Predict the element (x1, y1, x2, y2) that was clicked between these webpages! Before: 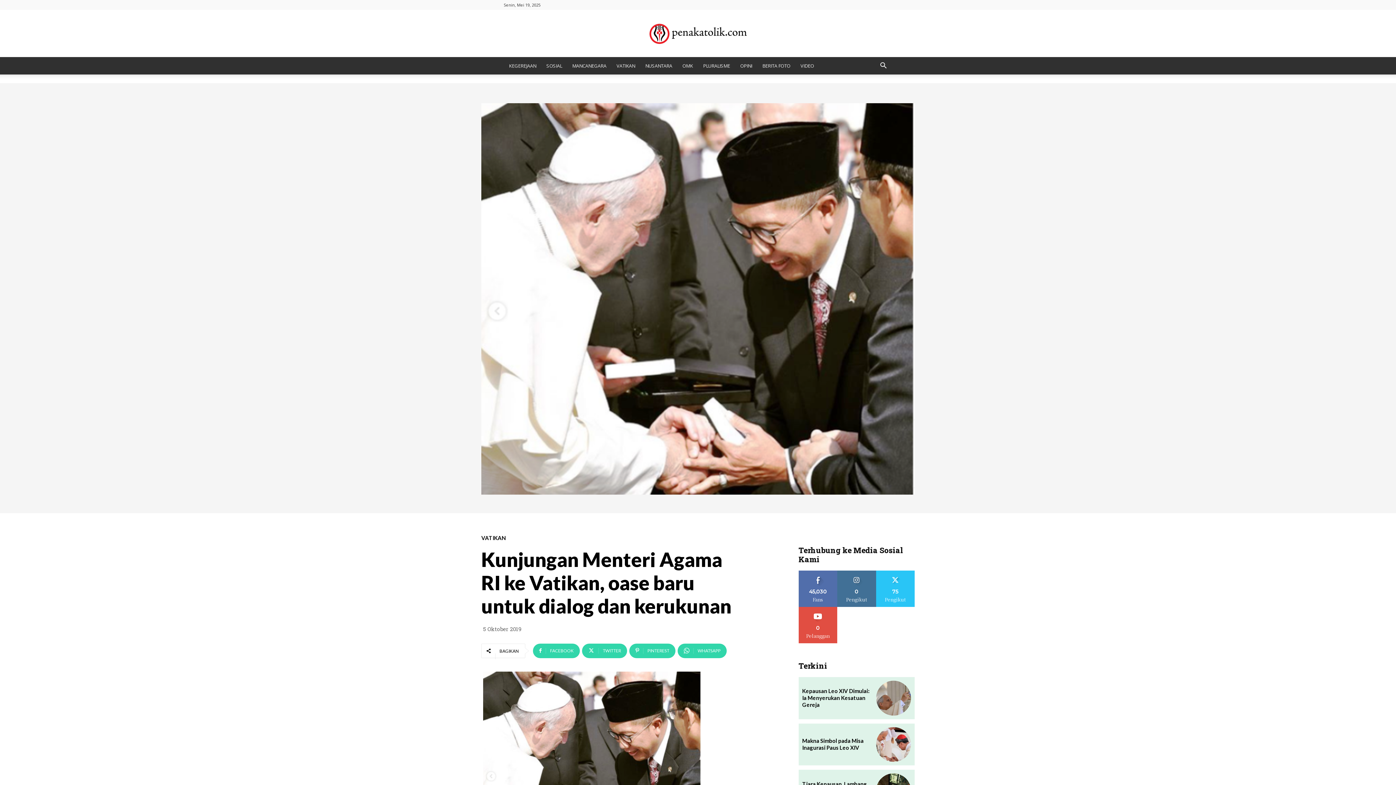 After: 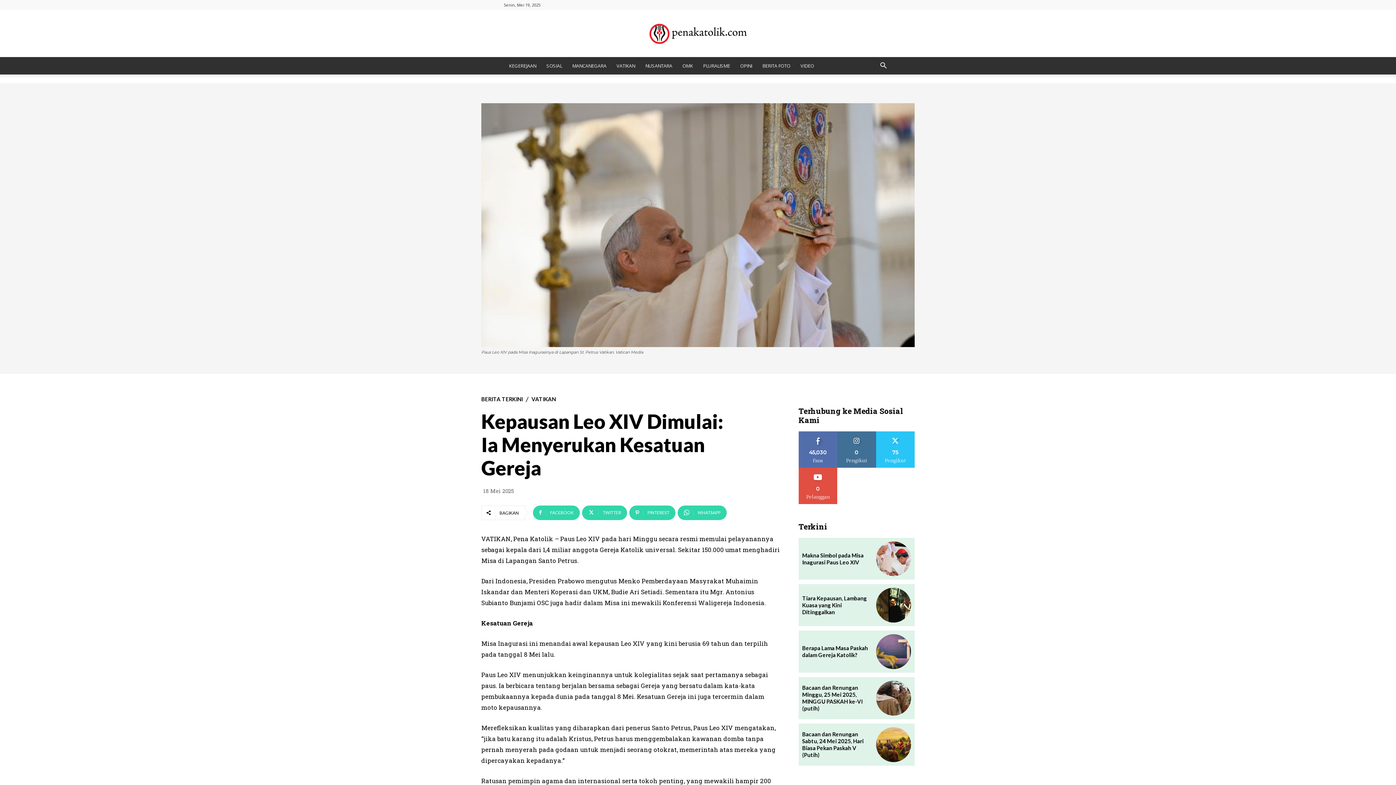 Action: bbox: (876, 681, 911, 715)